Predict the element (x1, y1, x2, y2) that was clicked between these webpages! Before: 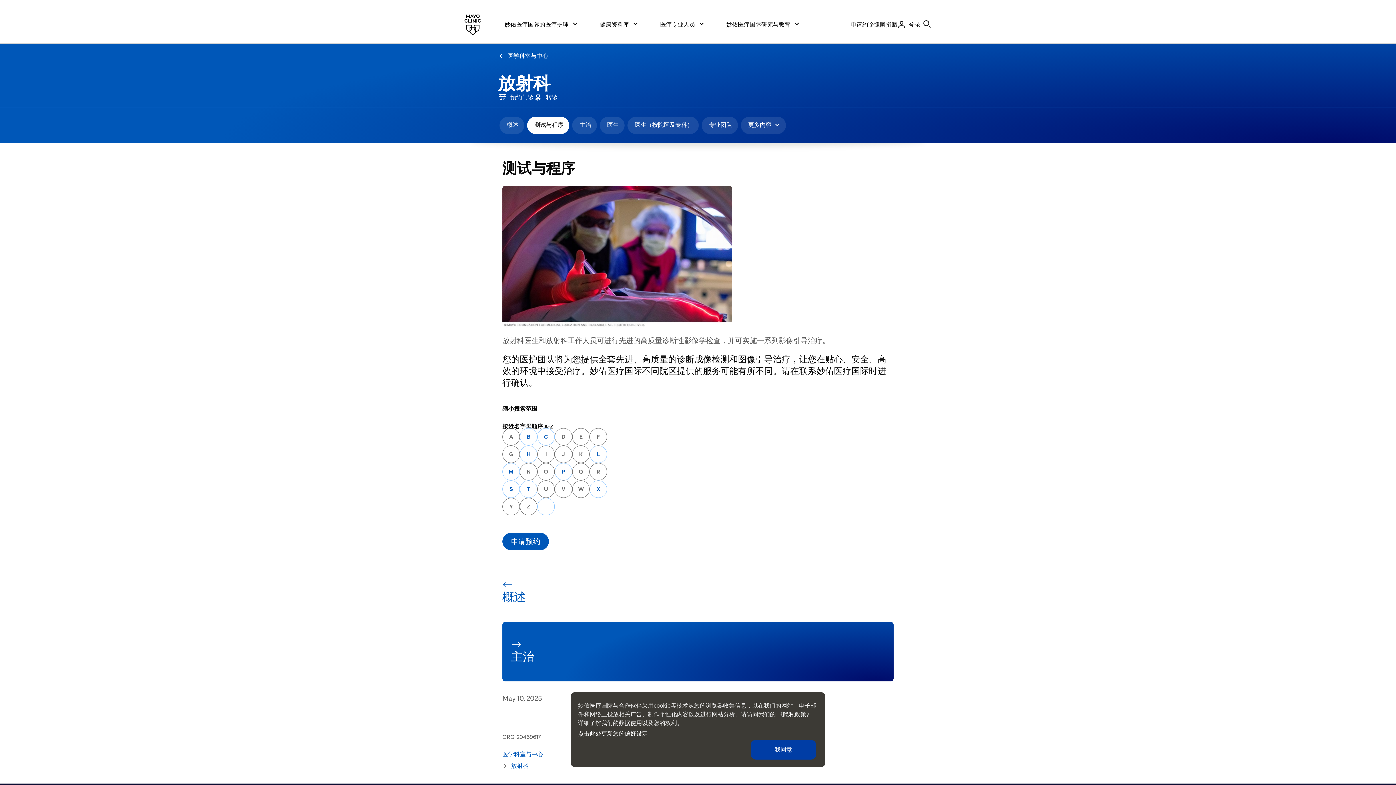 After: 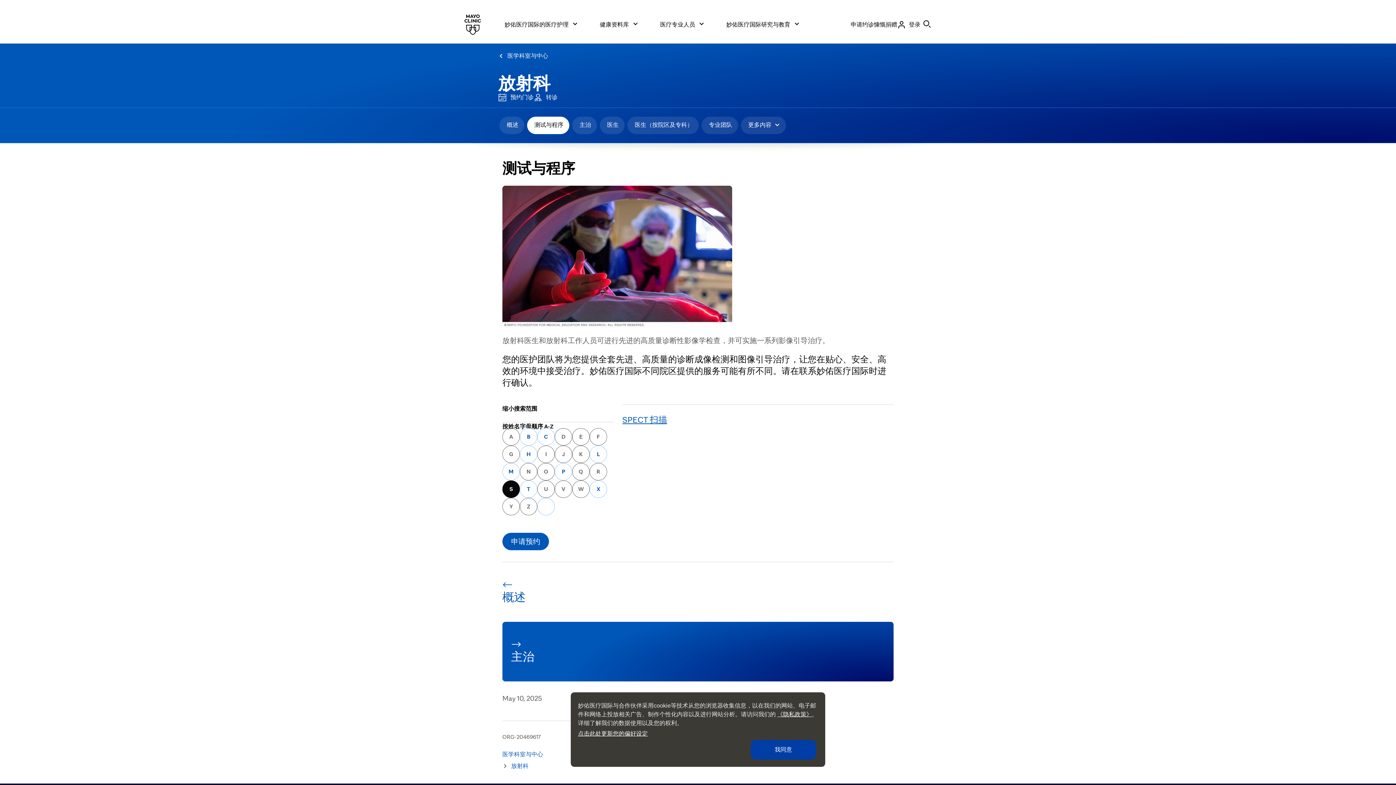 Action: bbox: (502, 480, 520, 498) label: S
S